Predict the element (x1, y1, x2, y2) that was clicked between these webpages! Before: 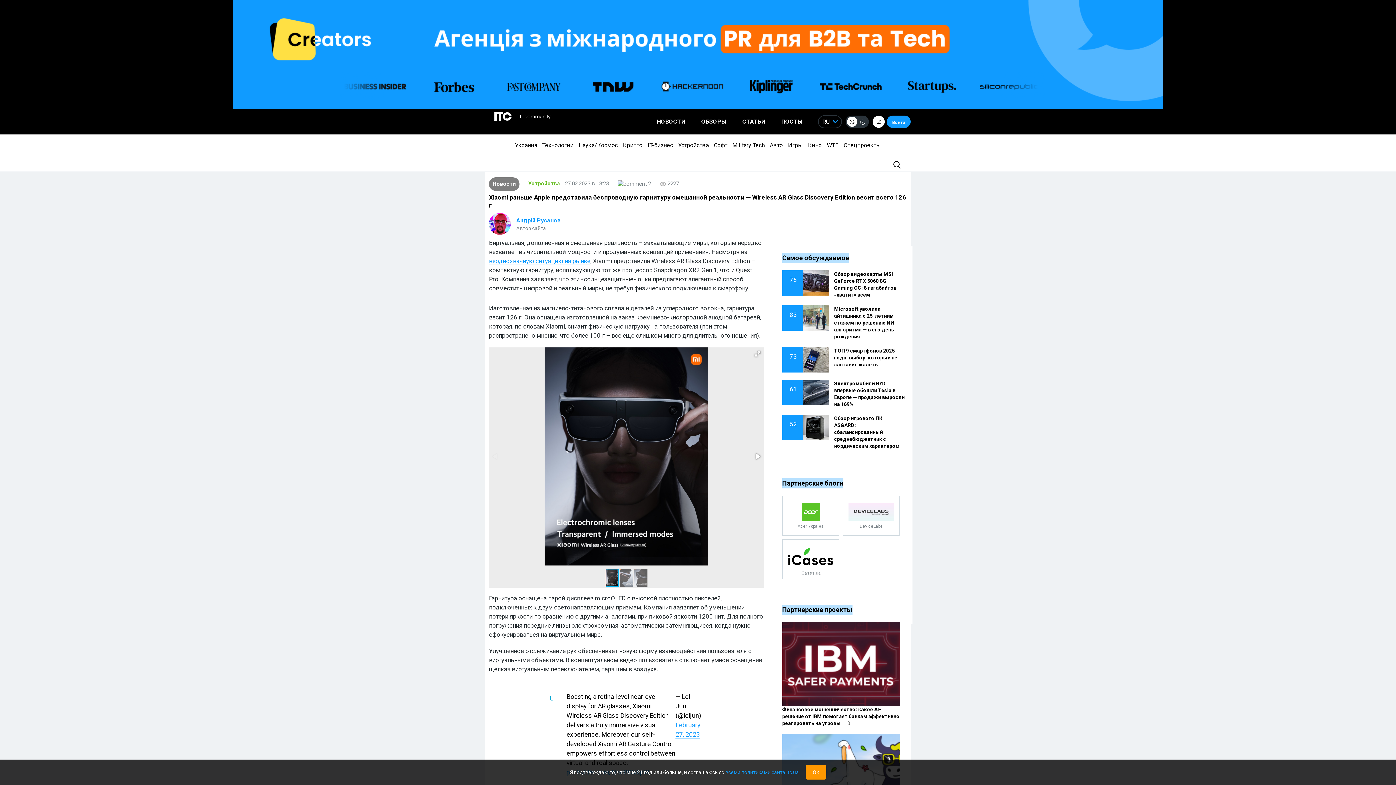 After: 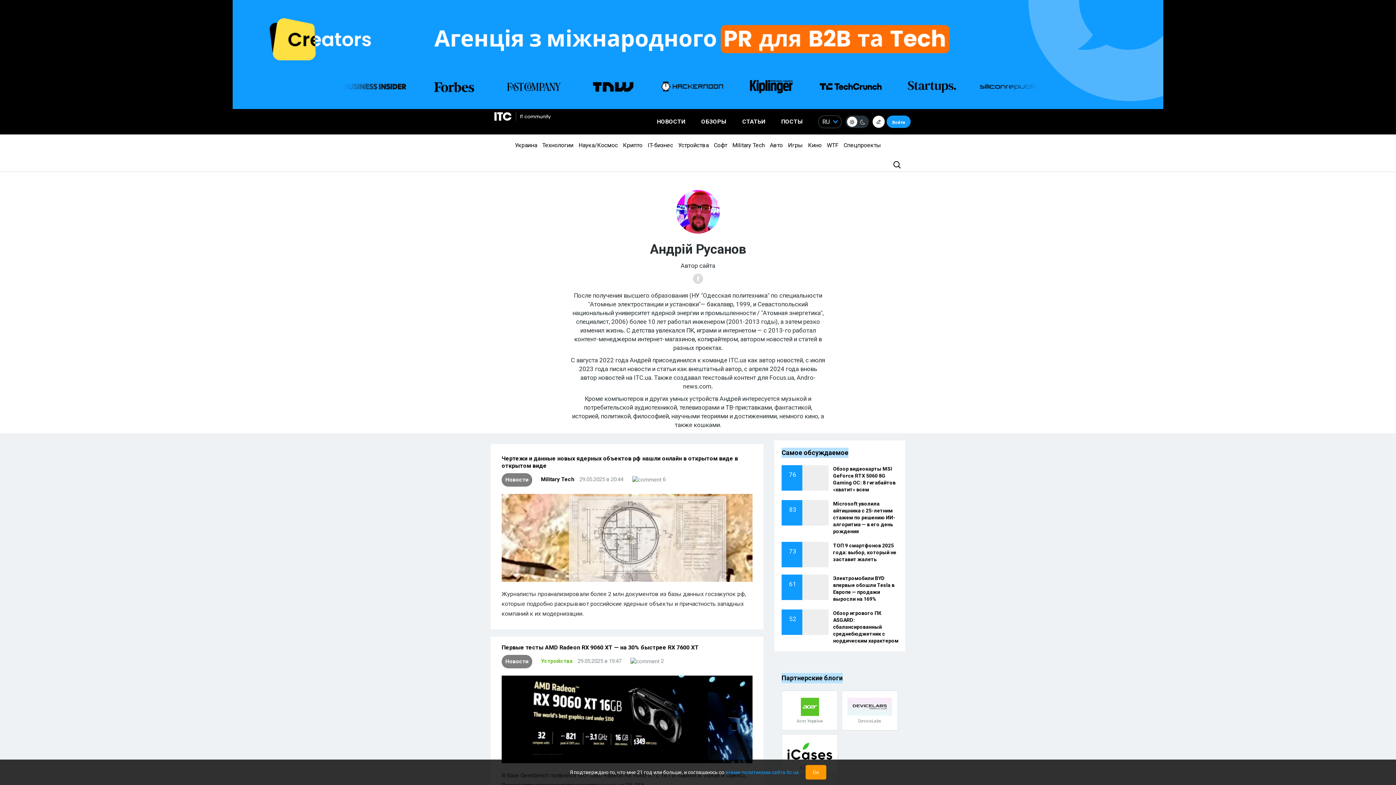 Action: label: Андрій Русанов bbox: (516, 216, 560, 224)